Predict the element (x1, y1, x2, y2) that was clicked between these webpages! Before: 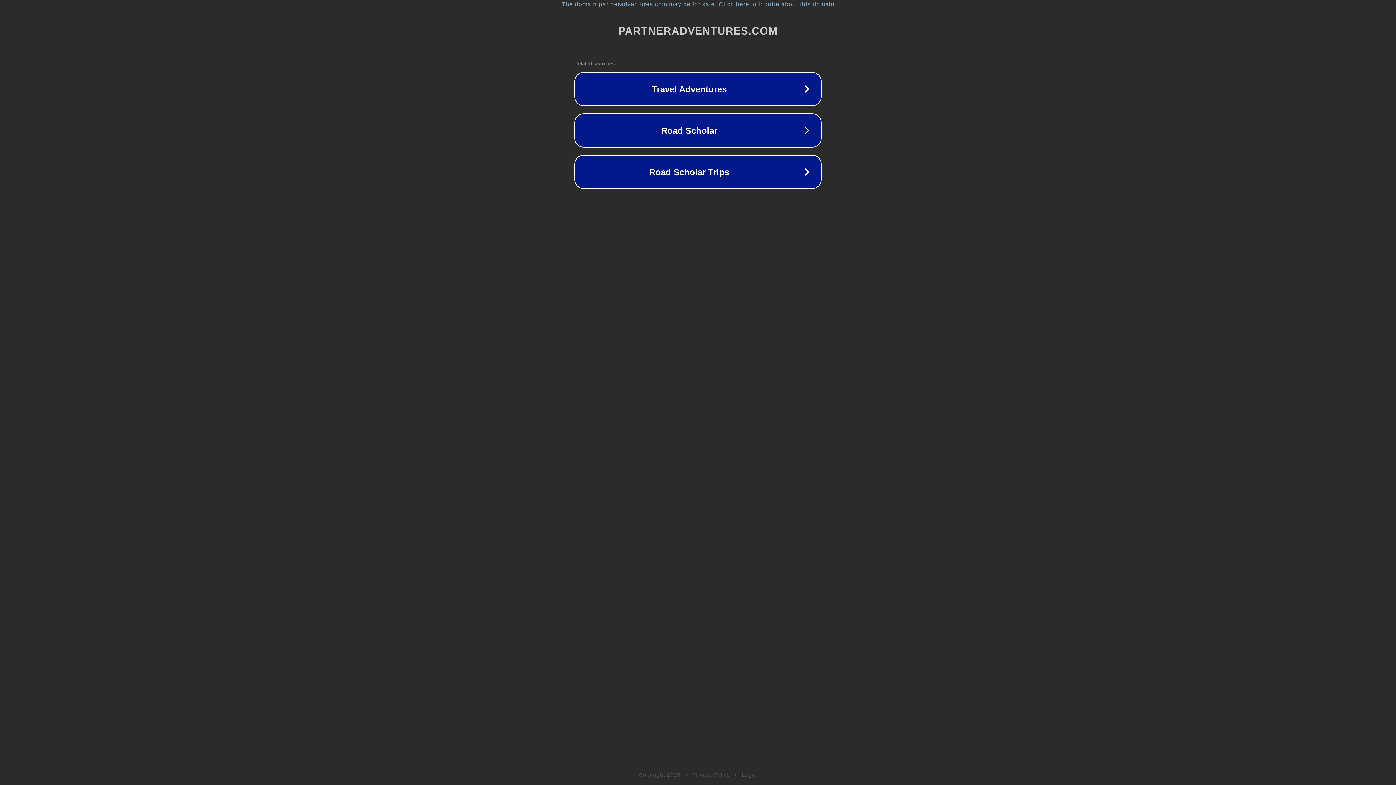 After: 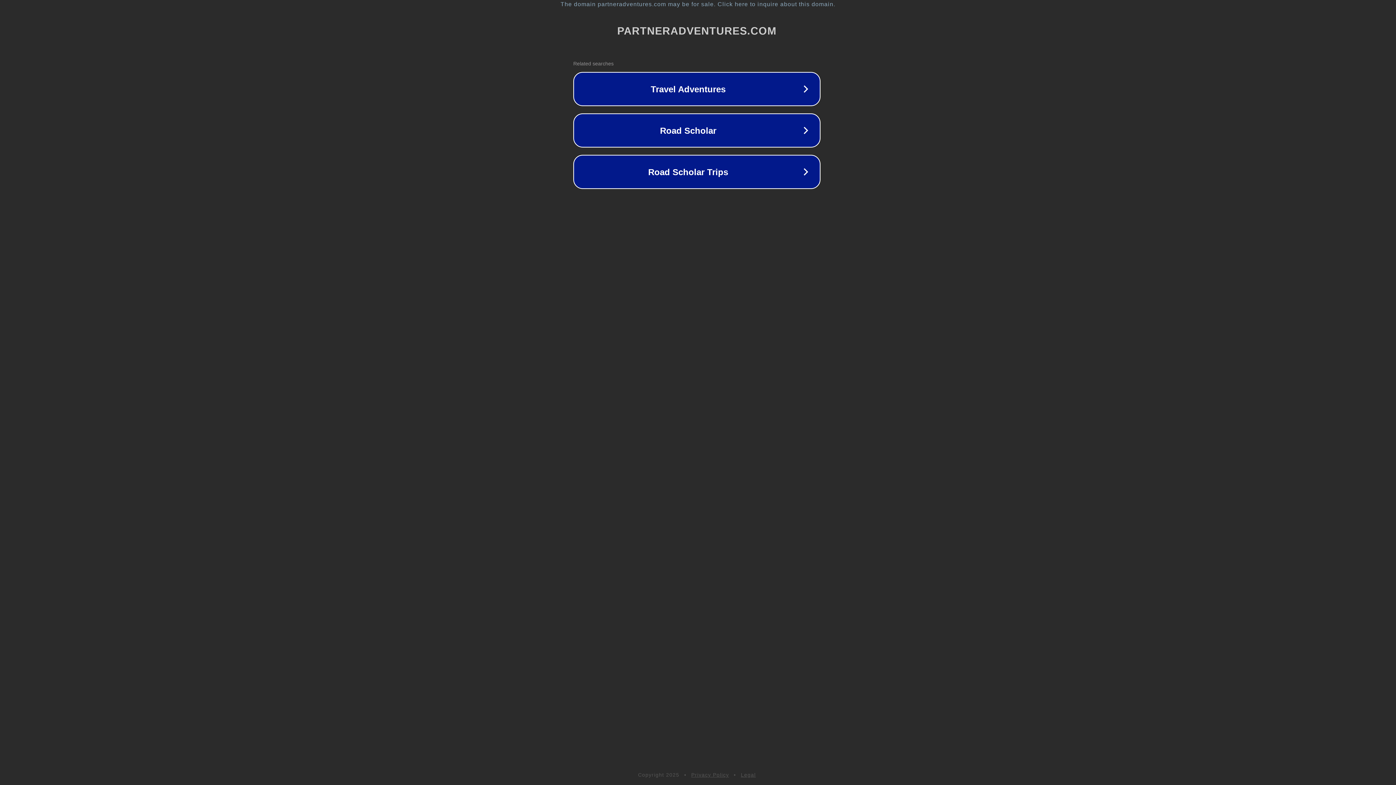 Action: bbox: (1, 1, 1397, 7) label: The domain partneradventures.com may be for sale. Click here to inquire about this domain.